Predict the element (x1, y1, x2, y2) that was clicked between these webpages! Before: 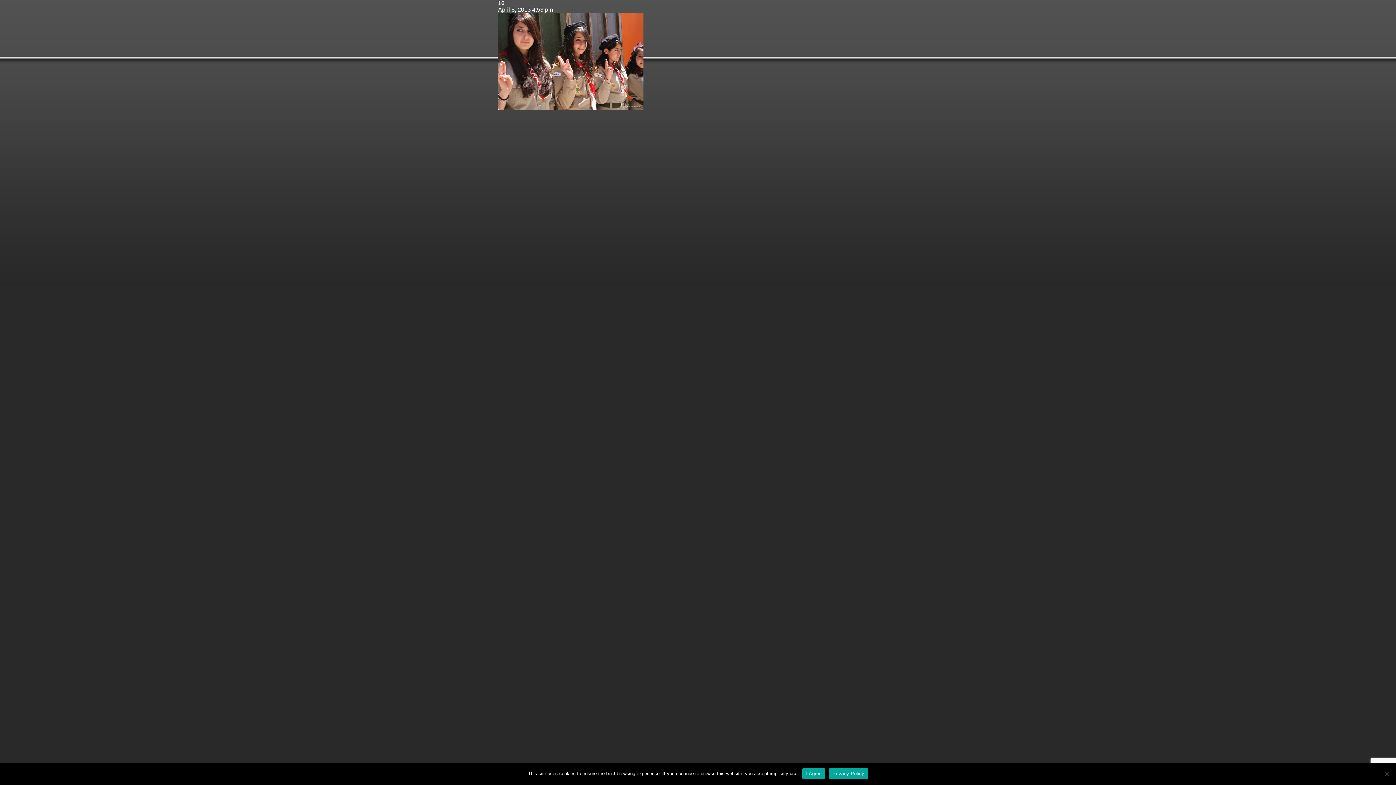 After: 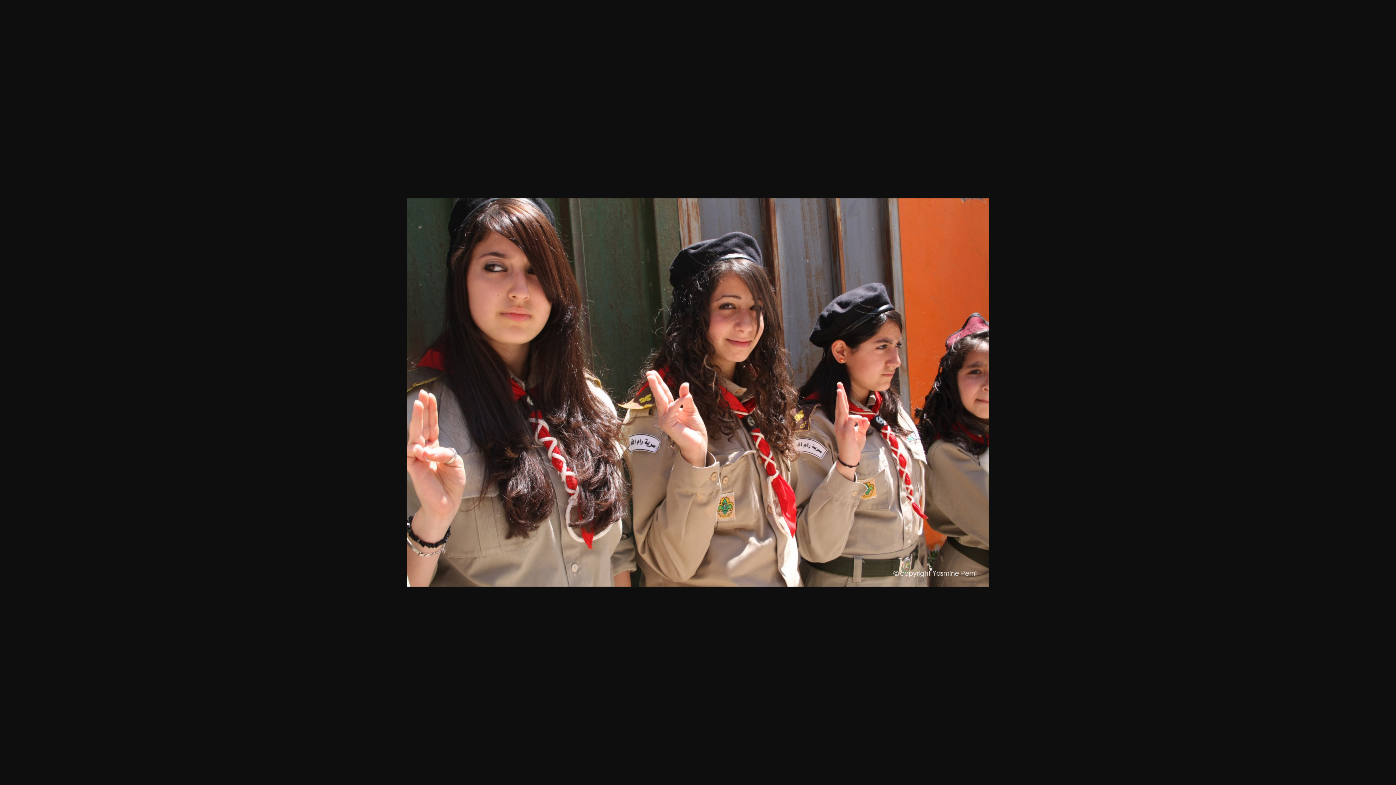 Action: bbox: (498, 58, 643, 64)